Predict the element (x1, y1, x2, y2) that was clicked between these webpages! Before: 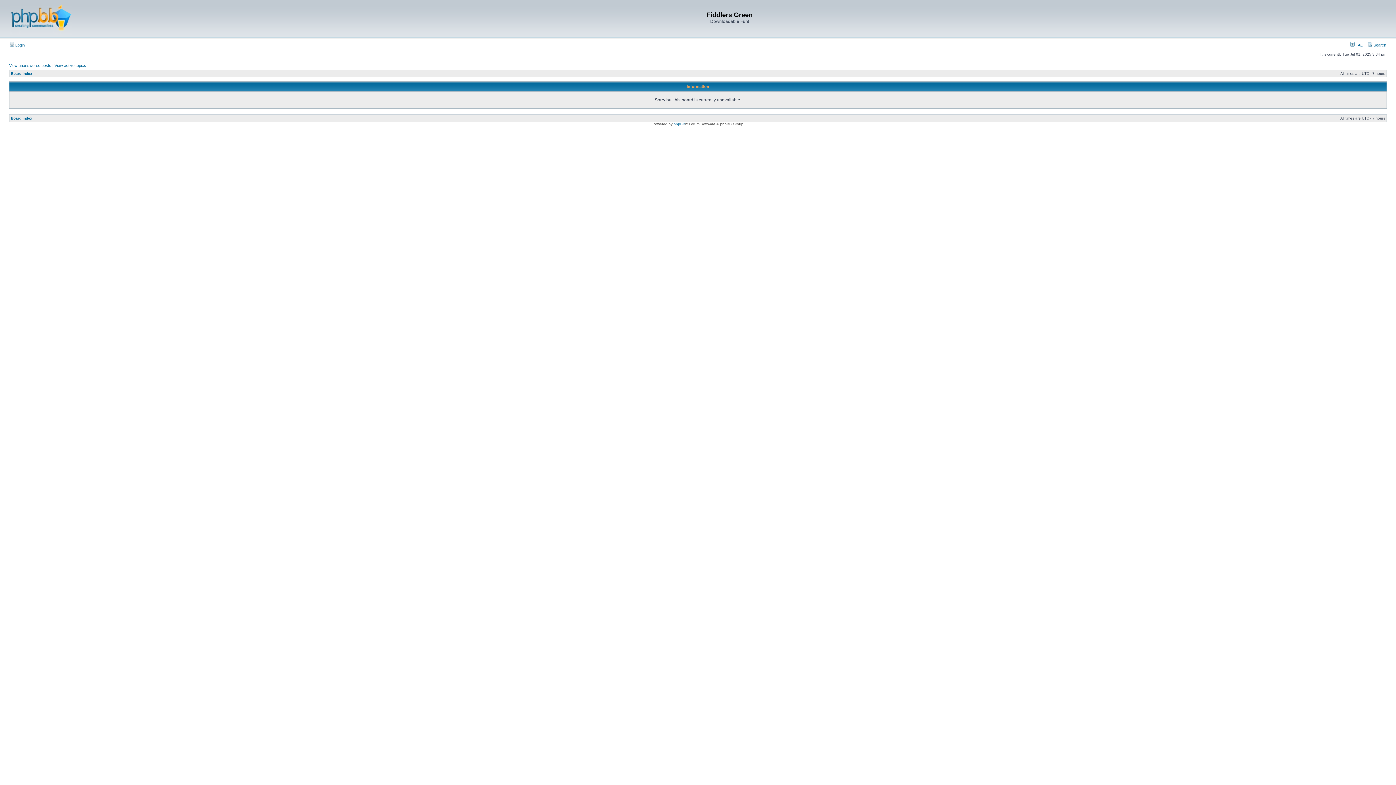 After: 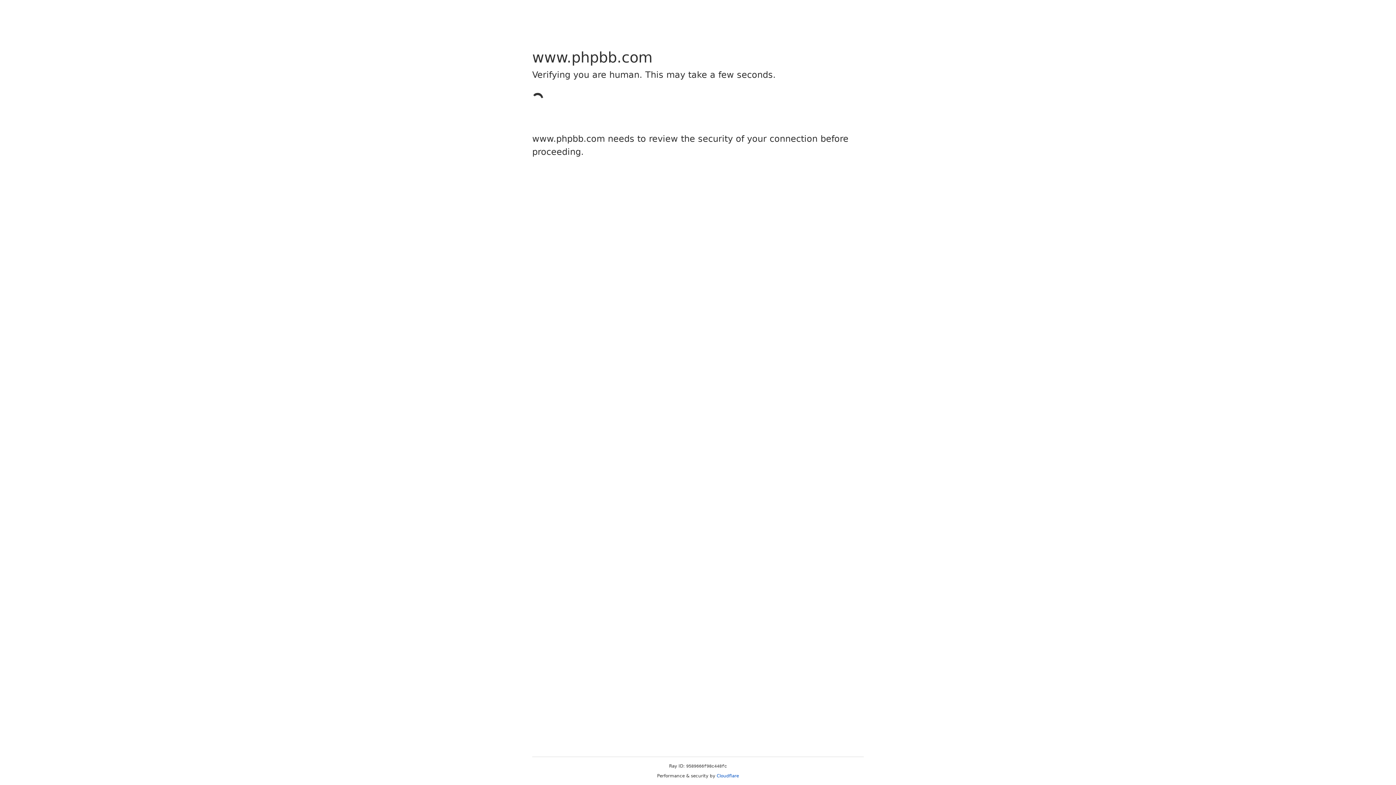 Action: bbox: (673, 122, 685, 126) label: phpBB